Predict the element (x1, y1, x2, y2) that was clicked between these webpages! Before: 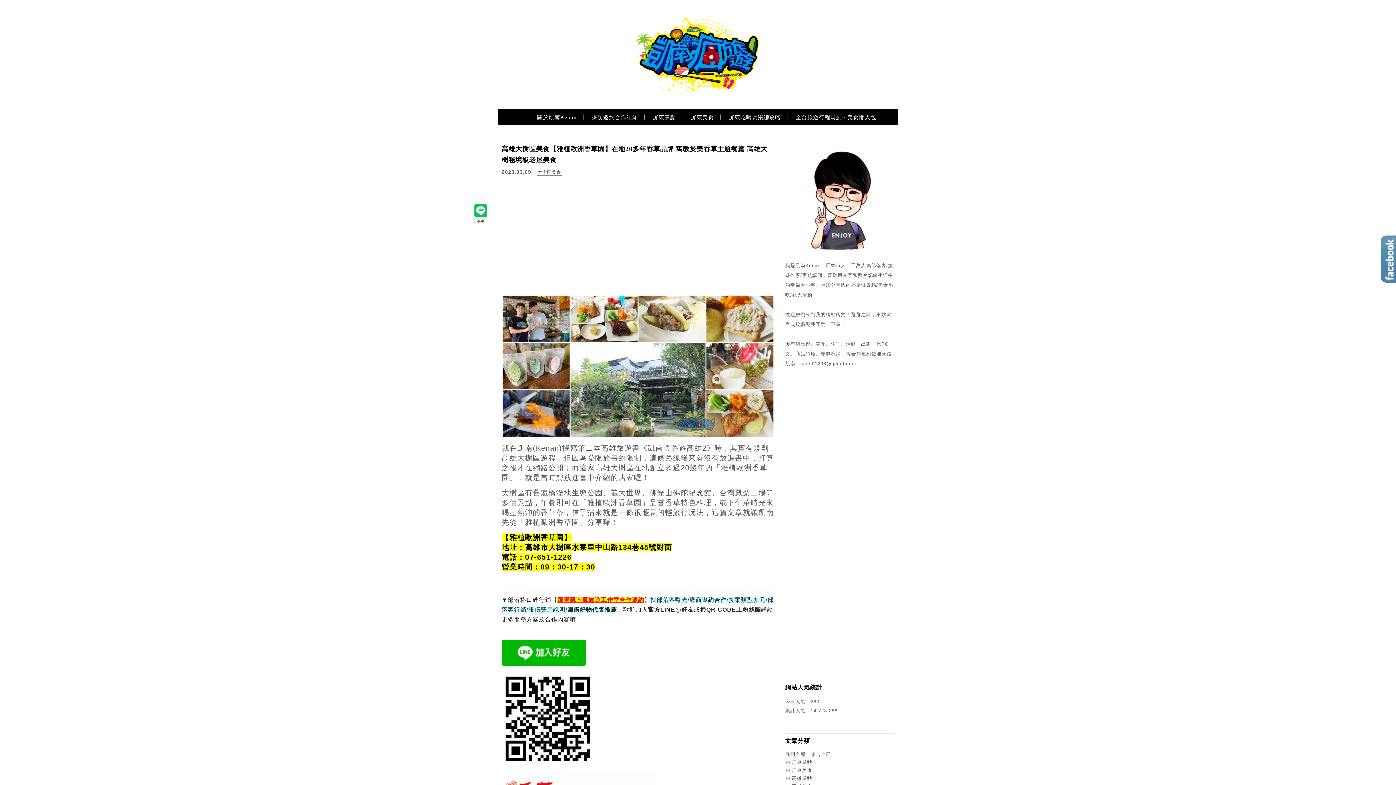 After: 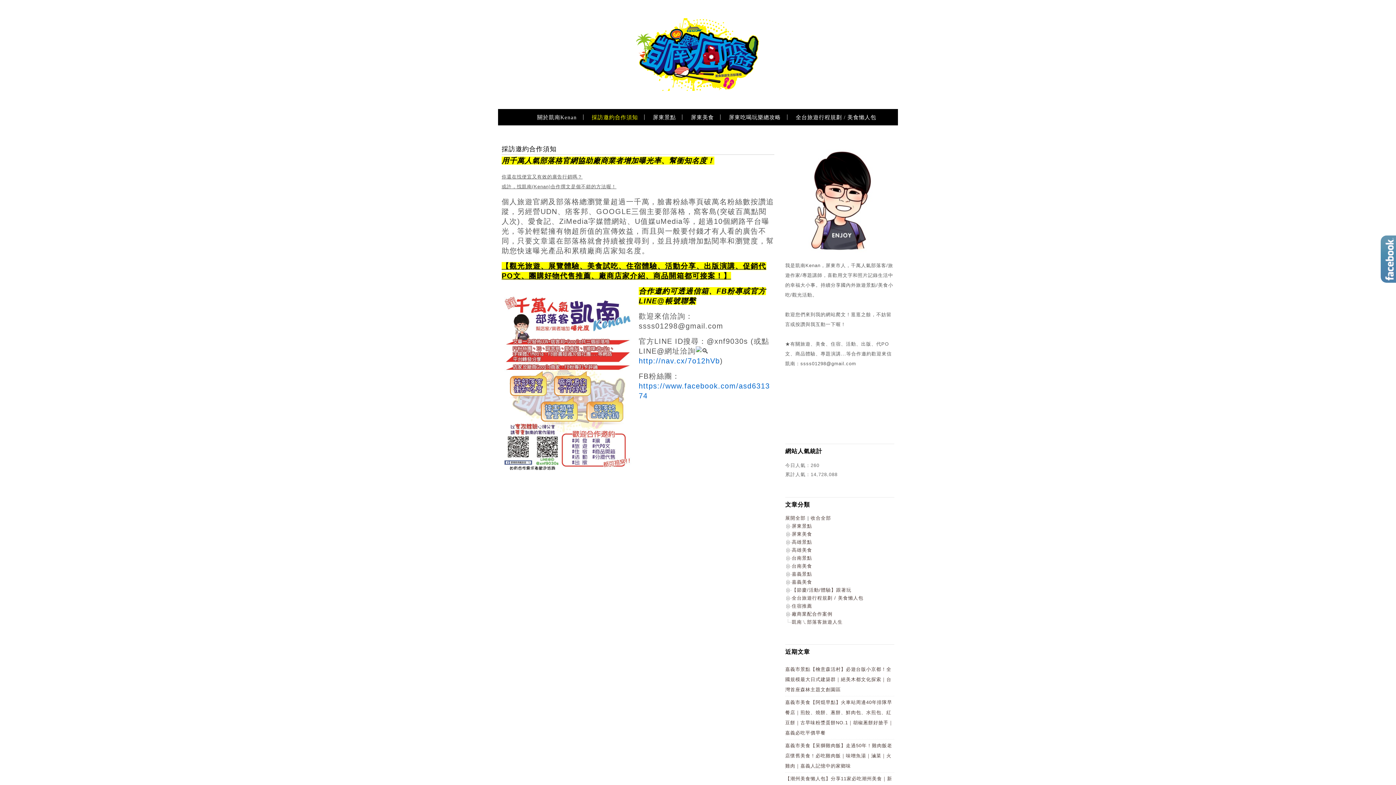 Action: label: 採訪邀約合作須知 bbox: (586, 112, 643, 129)